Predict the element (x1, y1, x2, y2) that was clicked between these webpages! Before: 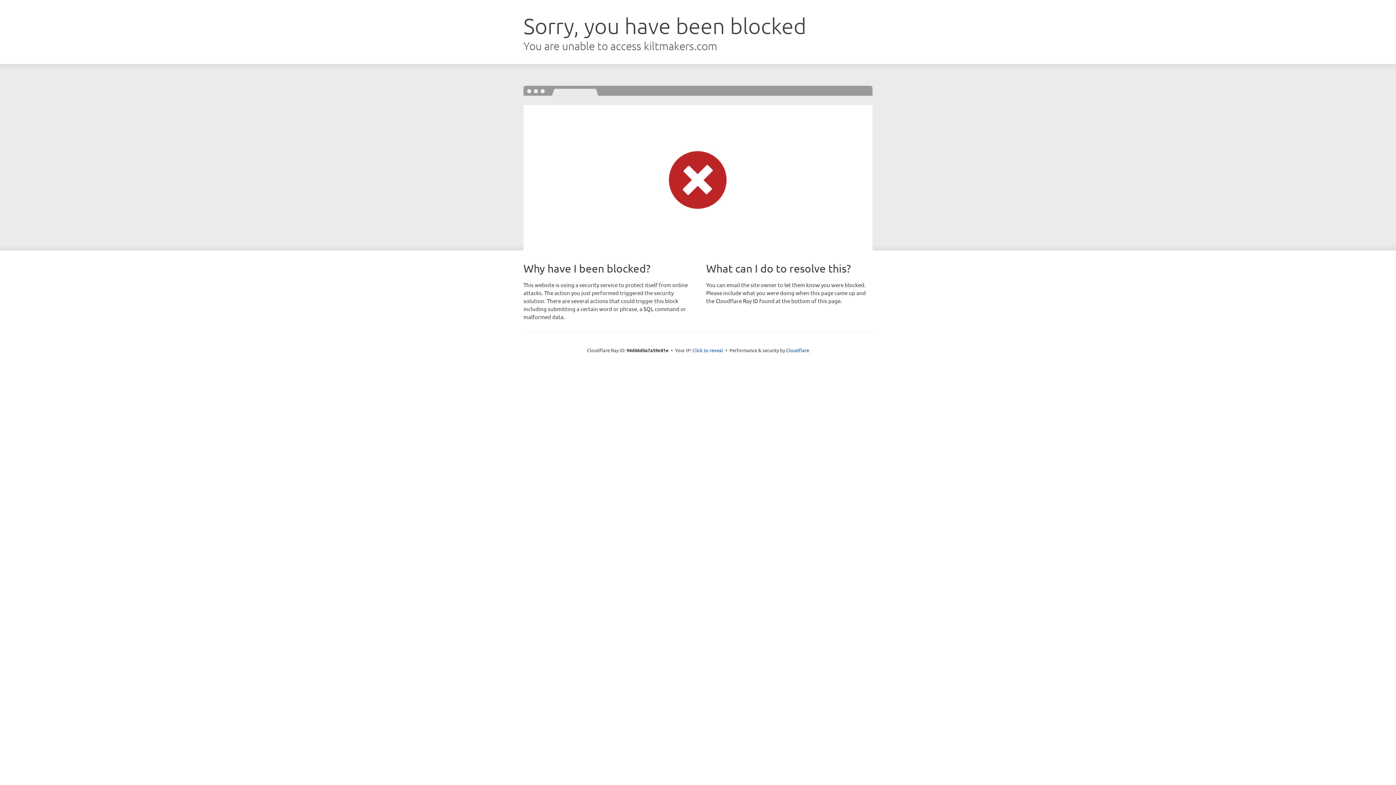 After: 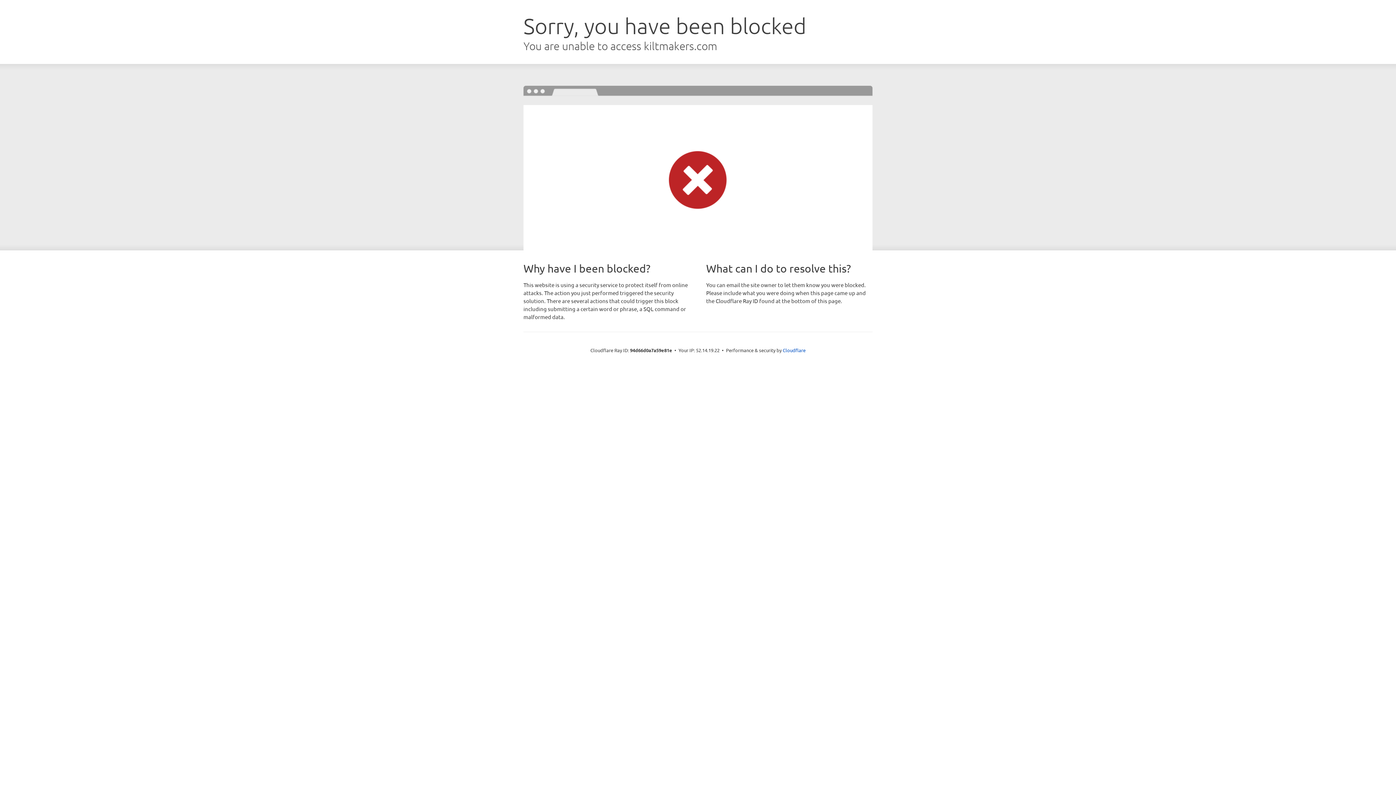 Action: label: Click to reveal bbox: (692, 346, 723, 353)